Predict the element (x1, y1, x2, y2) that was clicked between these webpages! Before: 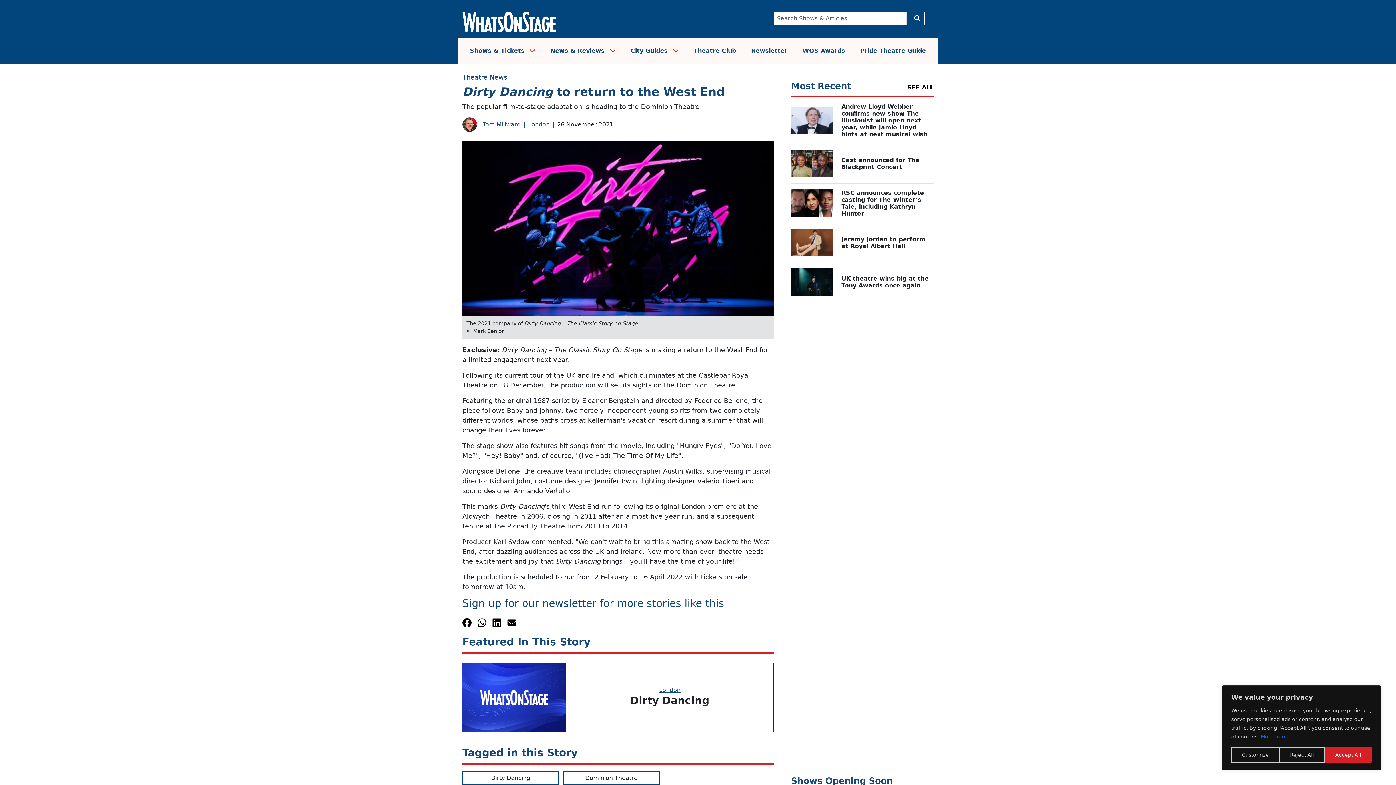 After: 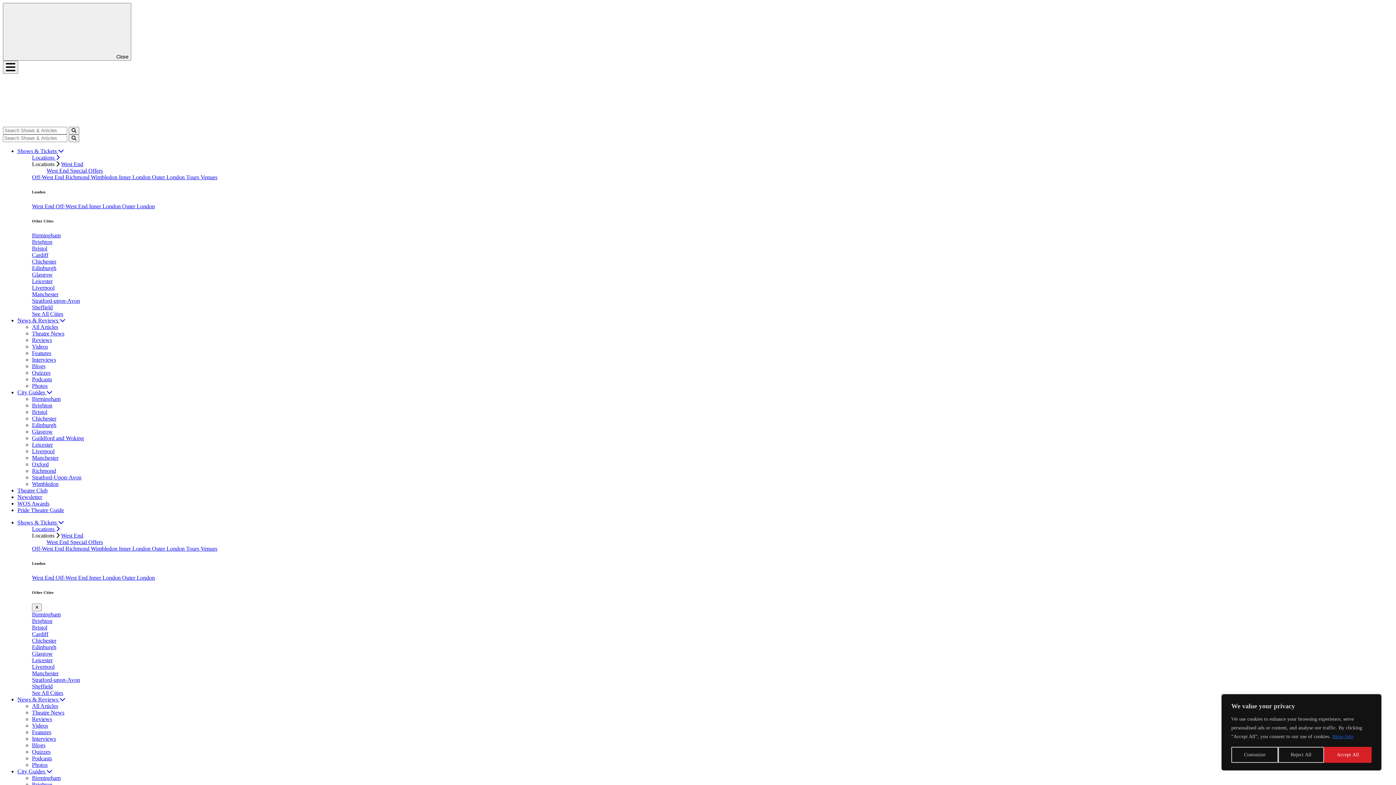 Action: bbox: (563, 771, 659, 785) label: Dominion Theatre